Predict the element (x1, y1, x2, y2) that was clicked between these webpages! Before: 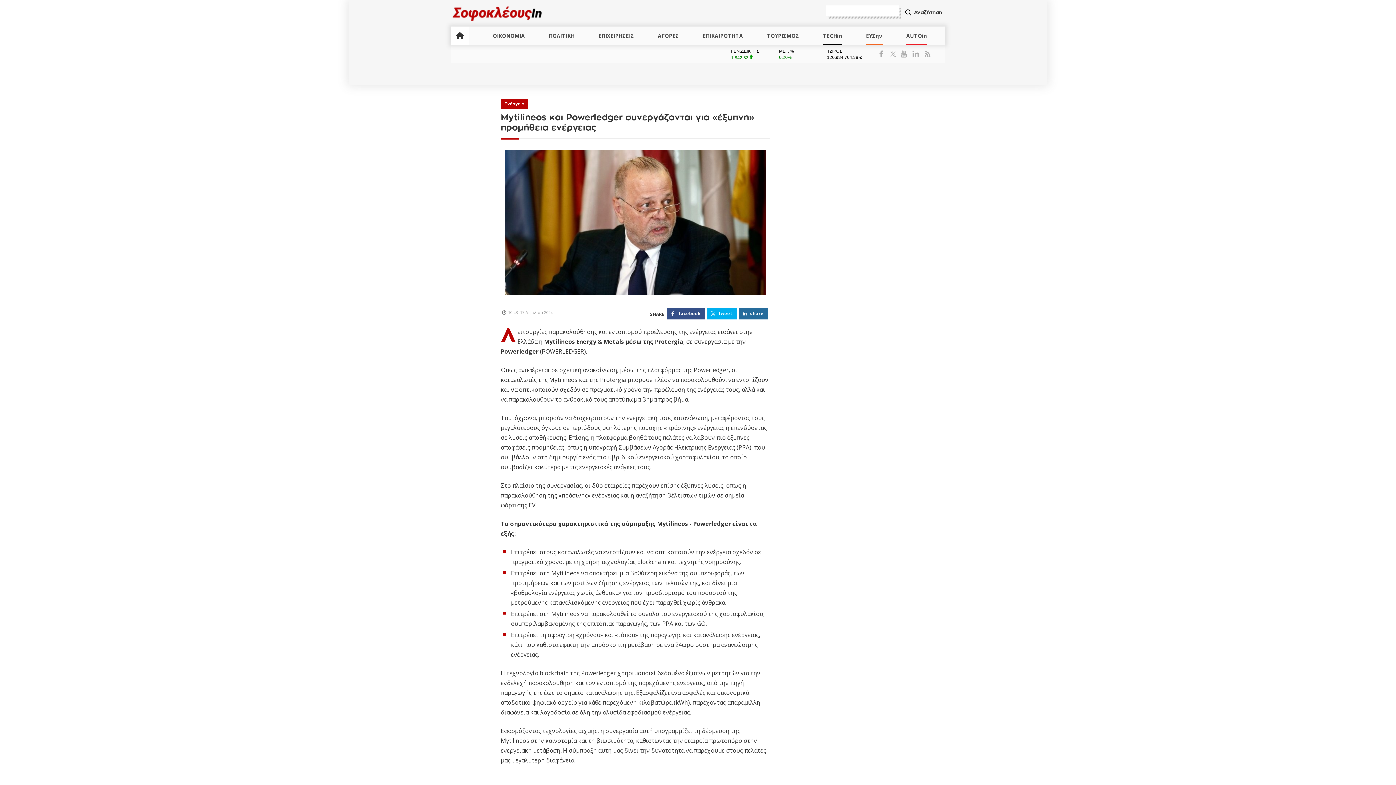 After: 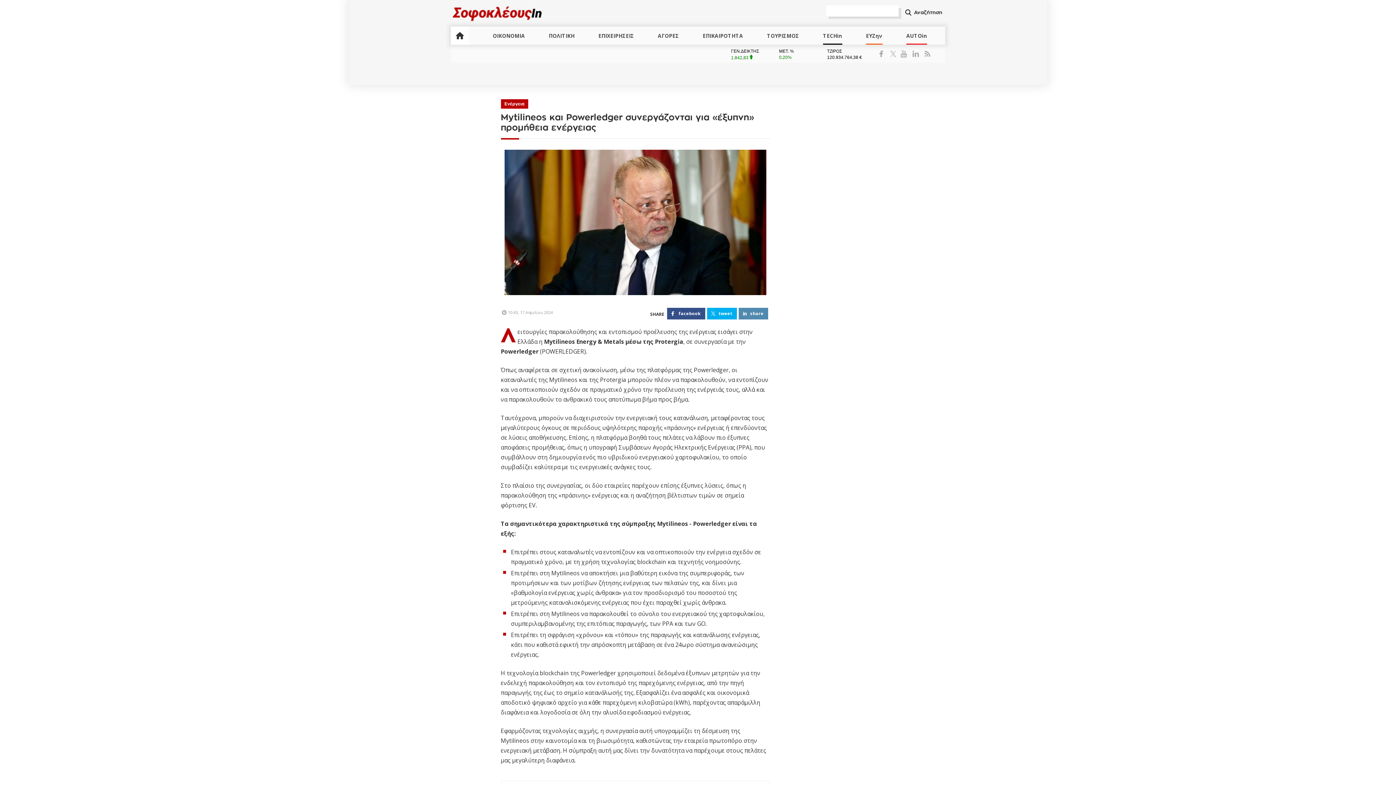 Action: bbox: (738, 308, 768, 319) label: share